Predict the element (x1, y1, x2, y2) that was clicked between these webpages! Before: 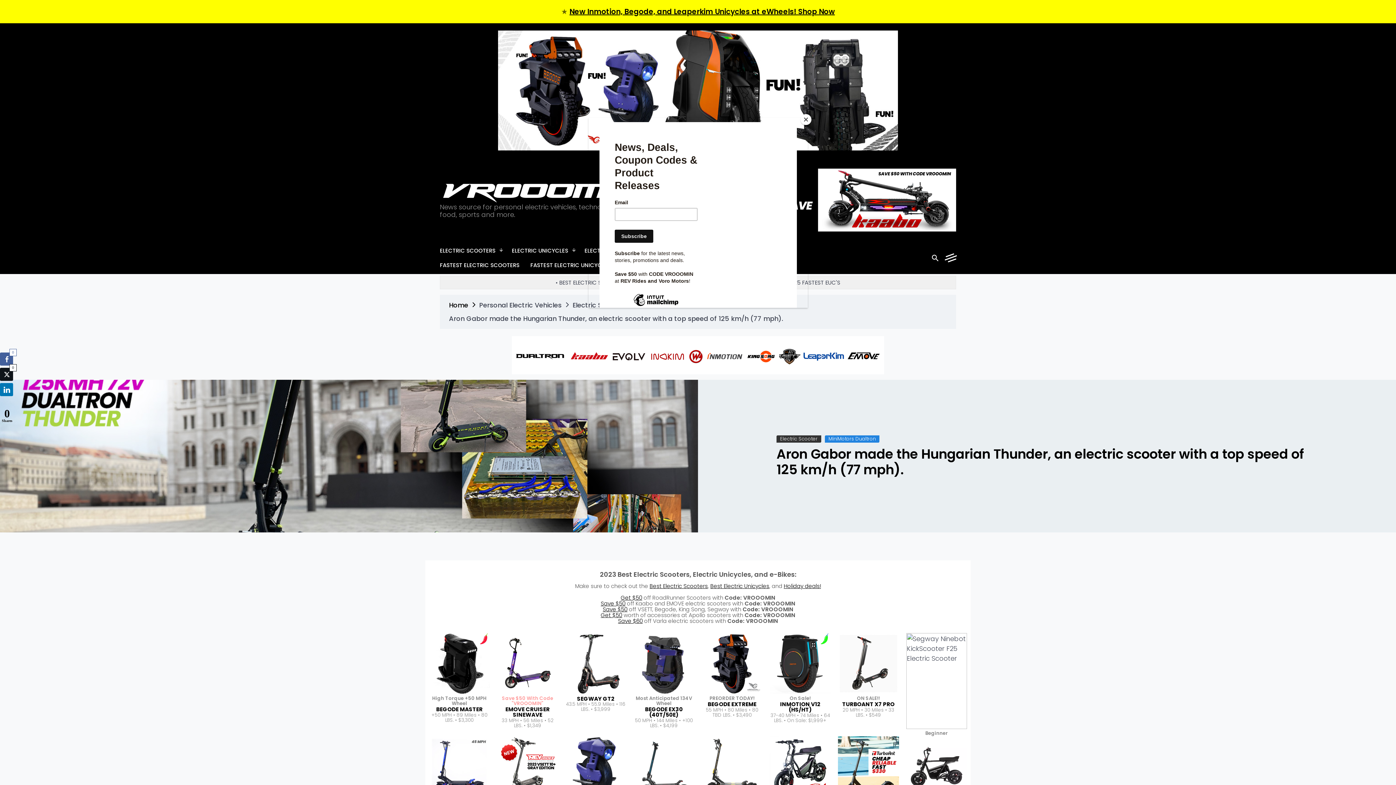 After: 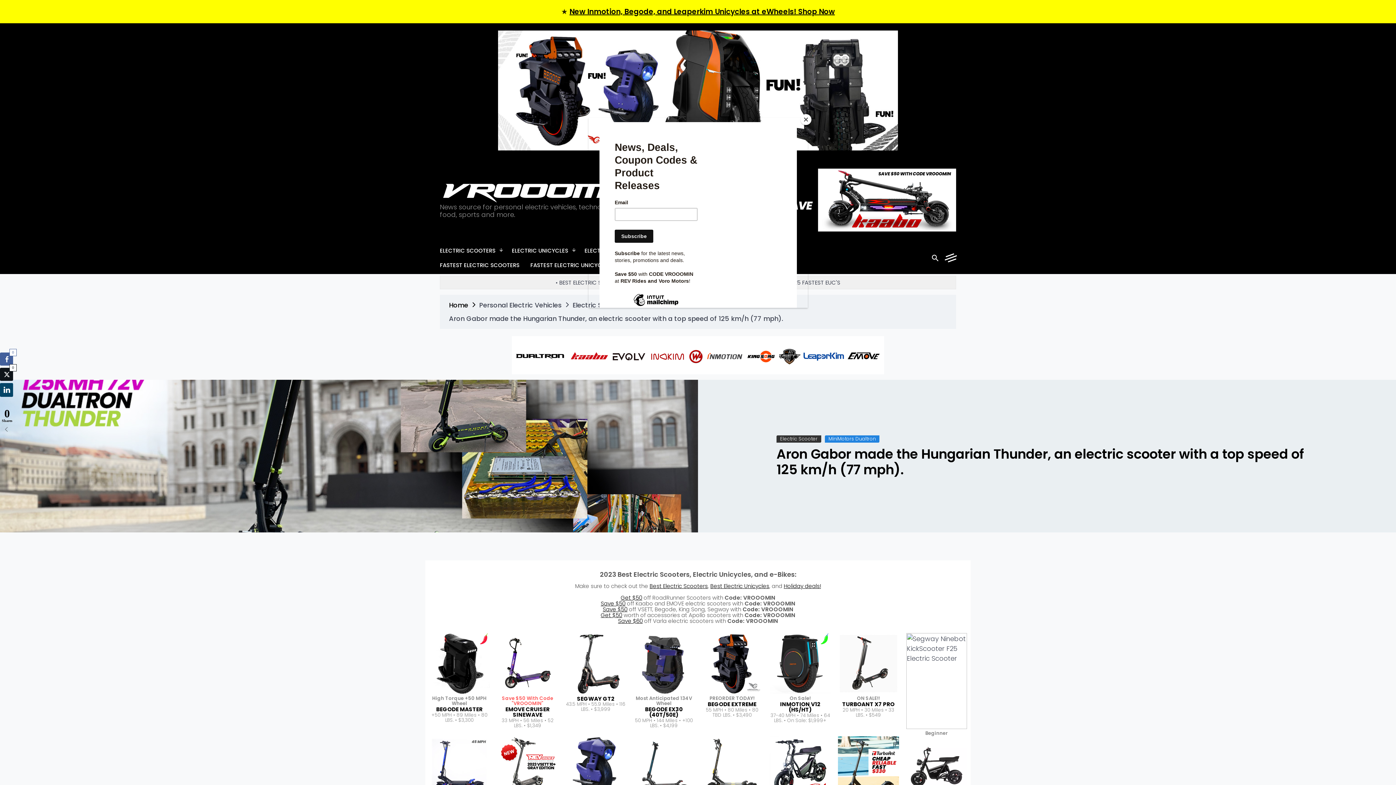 Action: label: LinkedIn Share bbox: (0, 383, 13, 396)